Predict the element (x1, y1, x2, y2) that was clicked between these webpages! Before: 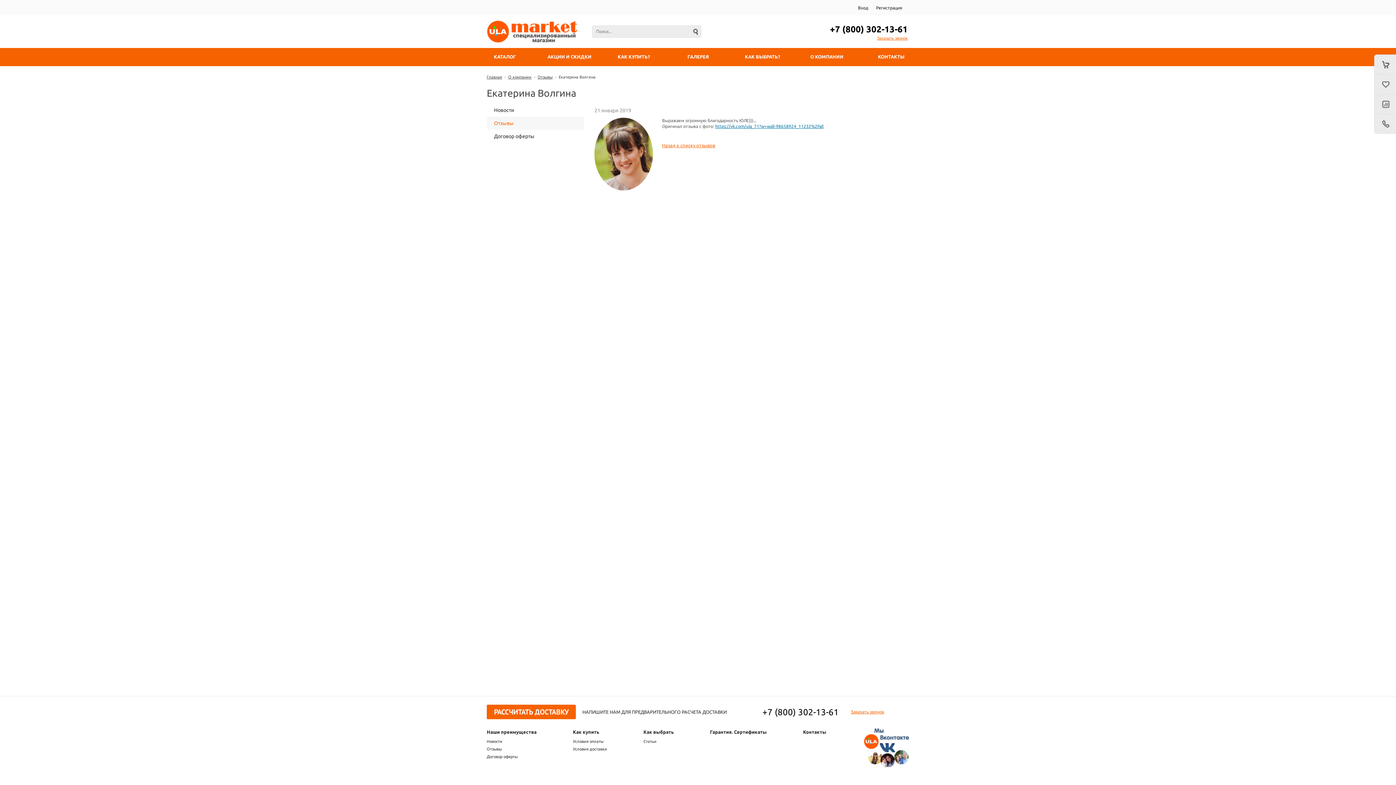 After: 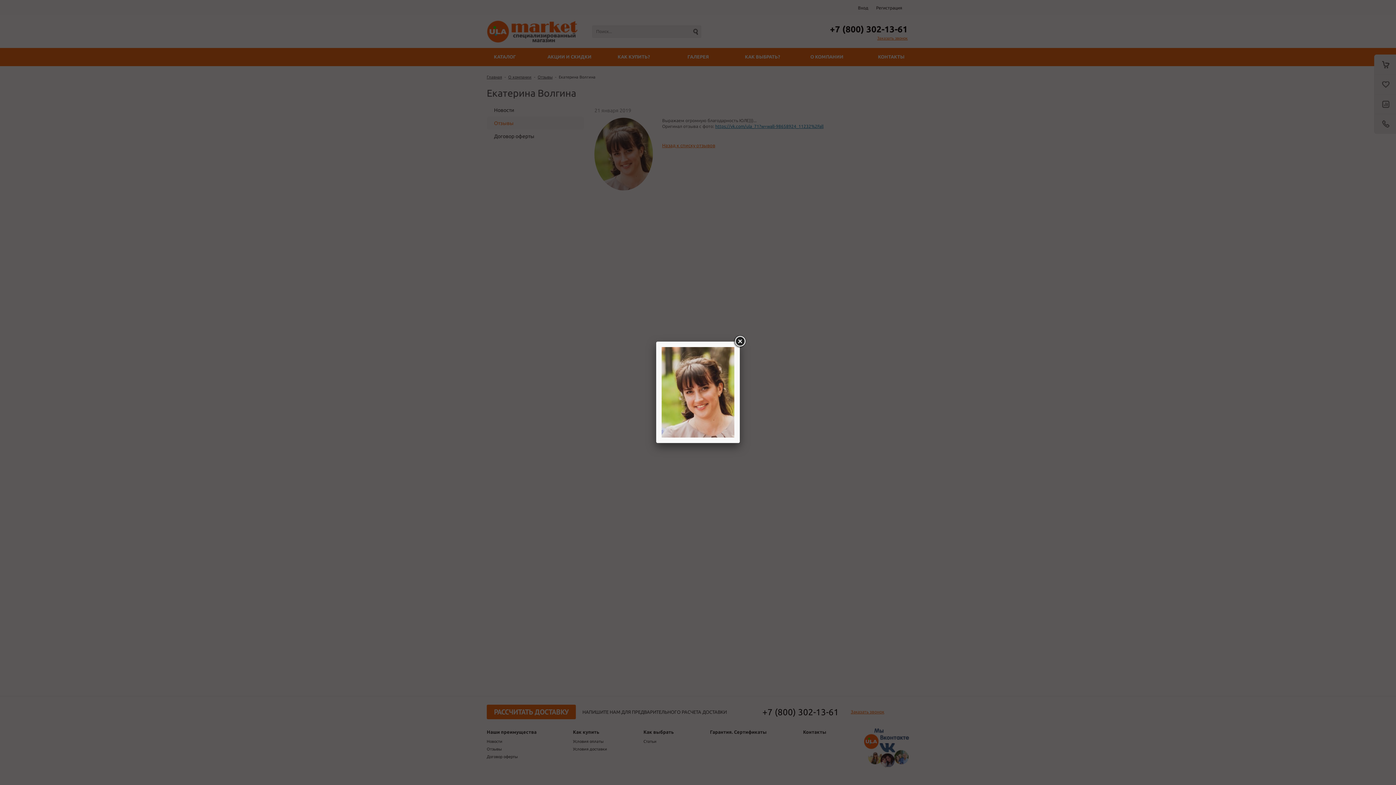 Action: bbox: (594, 117, 653, 190)